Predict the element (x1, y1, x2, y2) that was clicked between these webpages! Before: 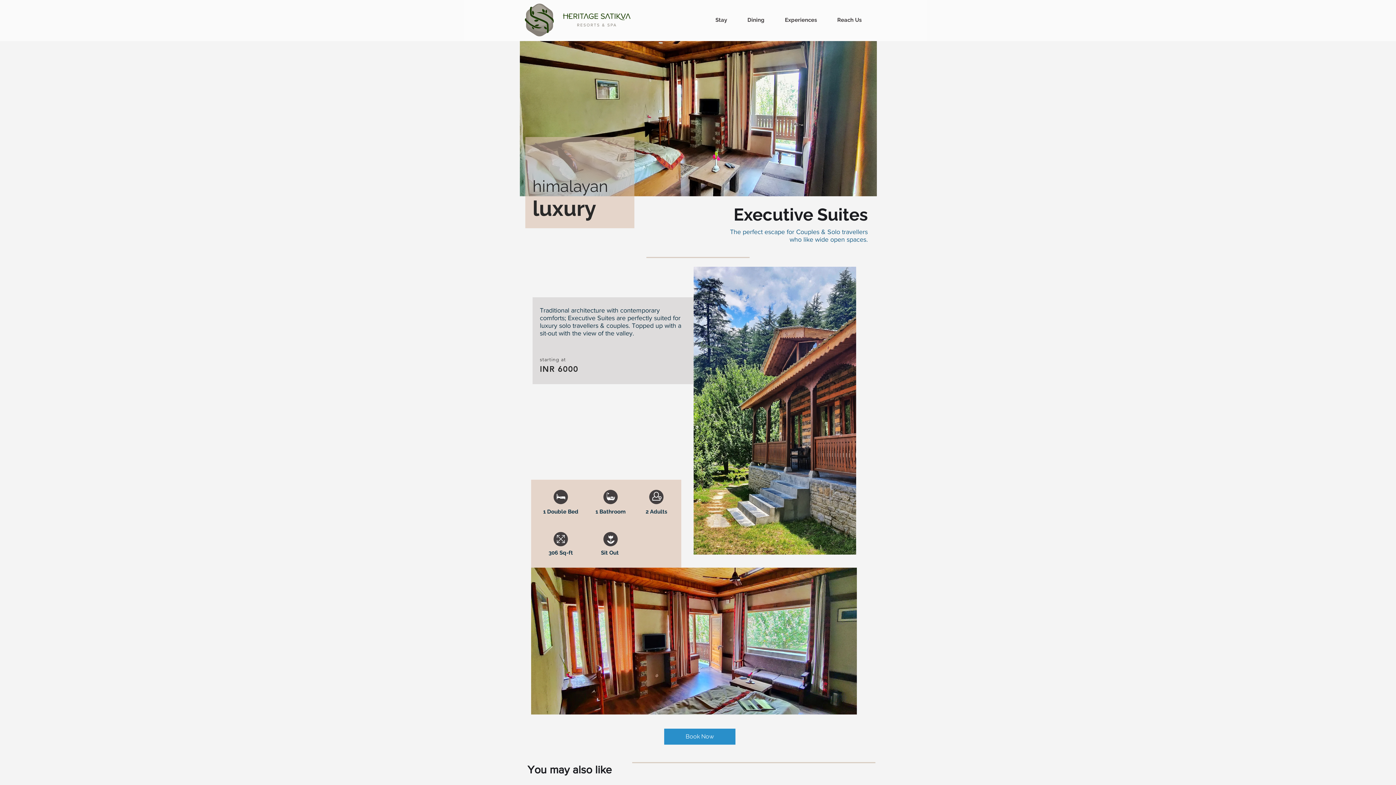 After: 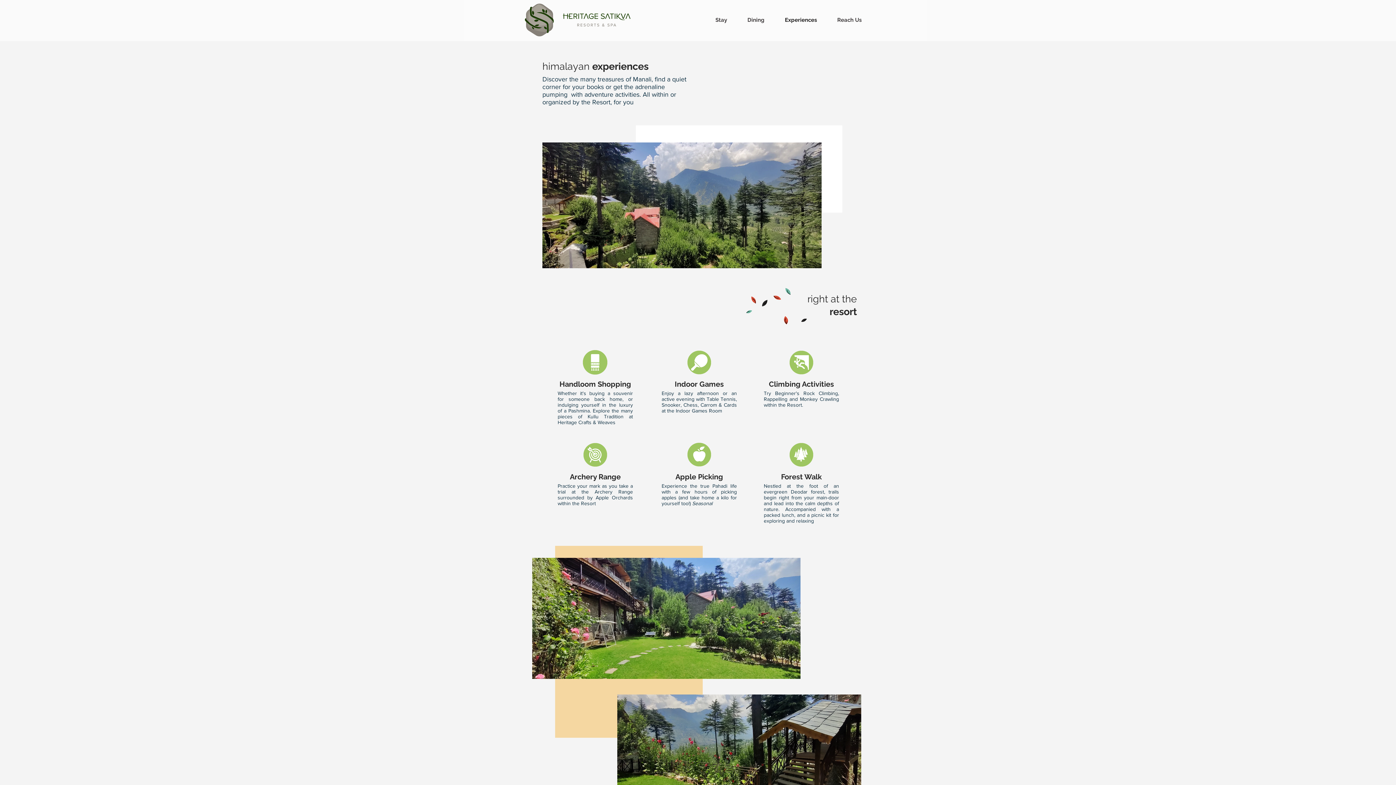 Action: bbox: (774, 15, 827, 24) label: Experiences